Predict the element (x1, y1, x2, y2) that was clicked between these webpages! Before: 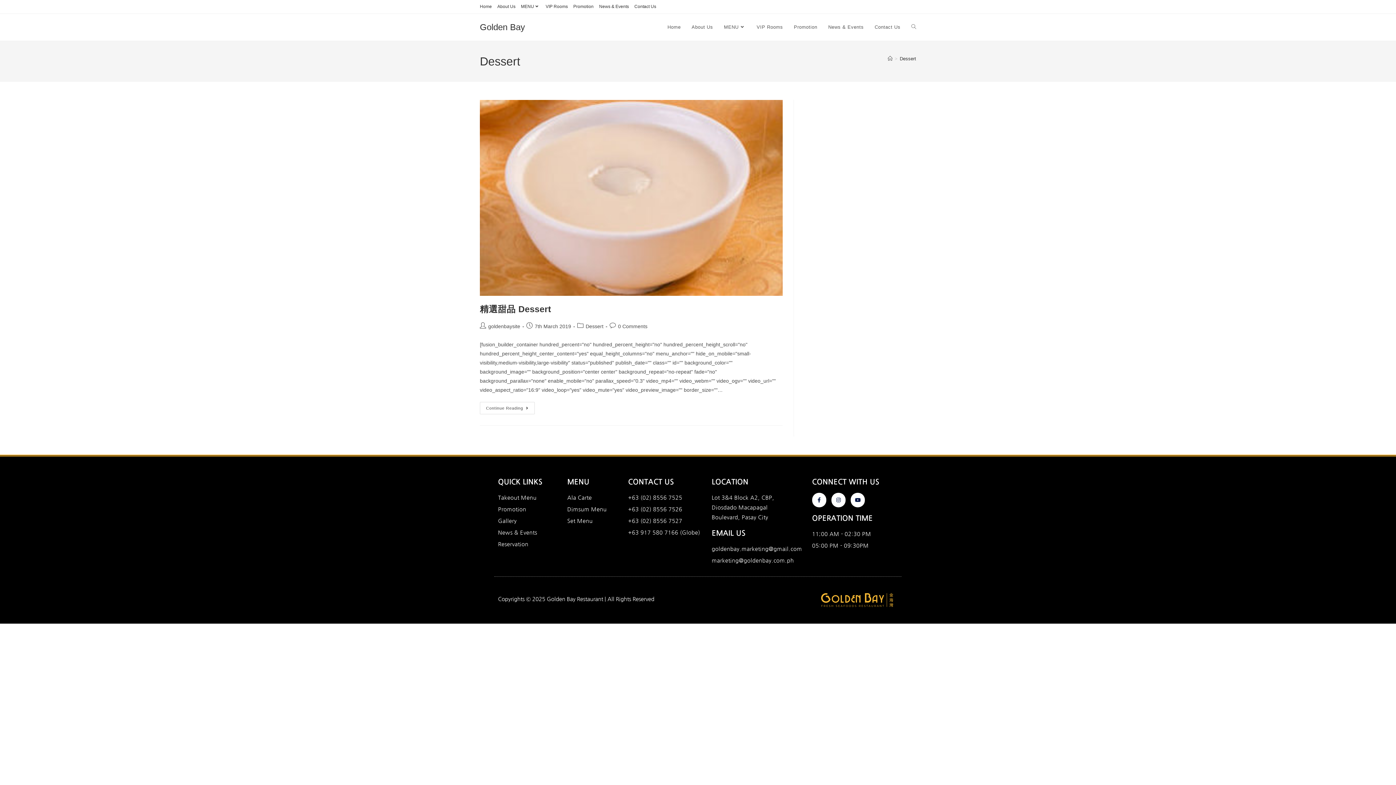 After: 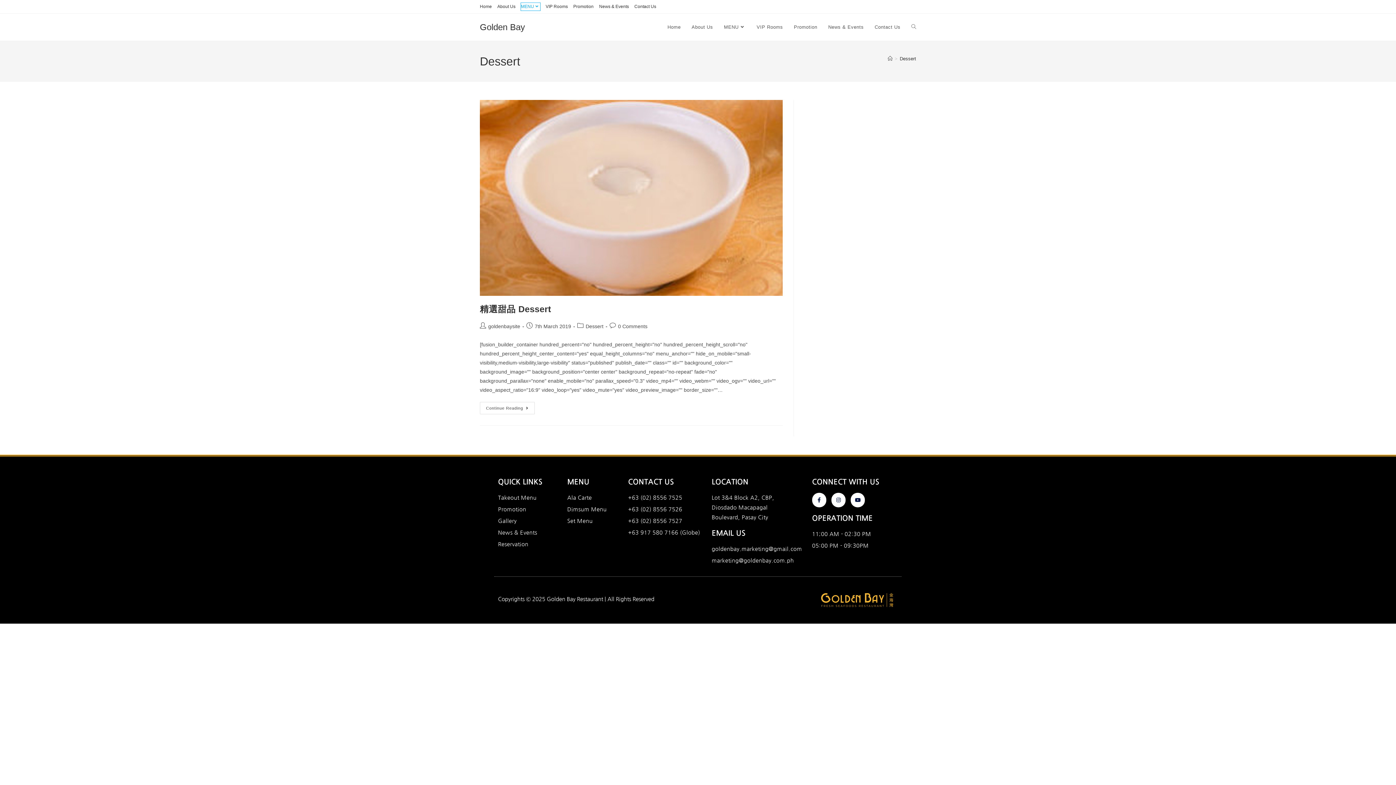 Action: bbox: (521, 2, 540, 10) label: MENU